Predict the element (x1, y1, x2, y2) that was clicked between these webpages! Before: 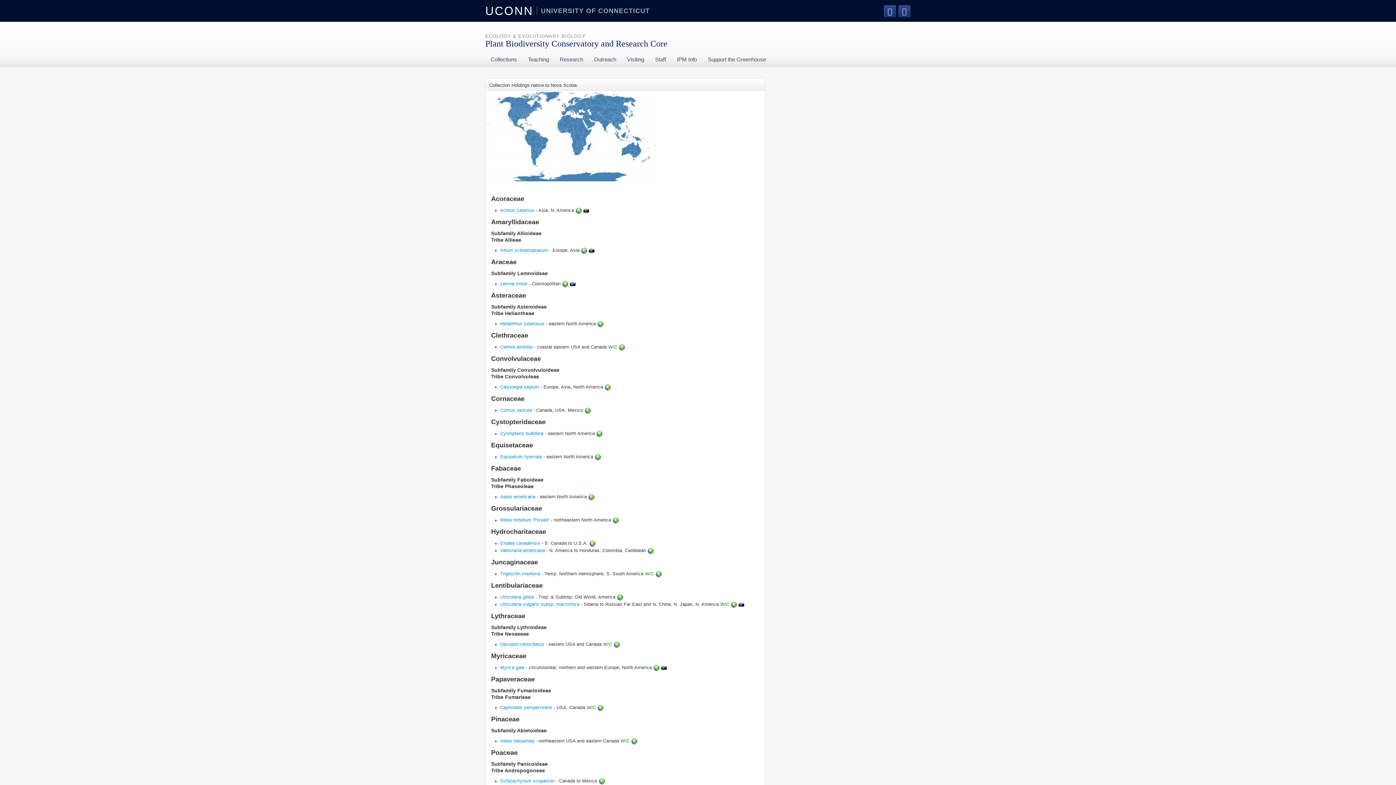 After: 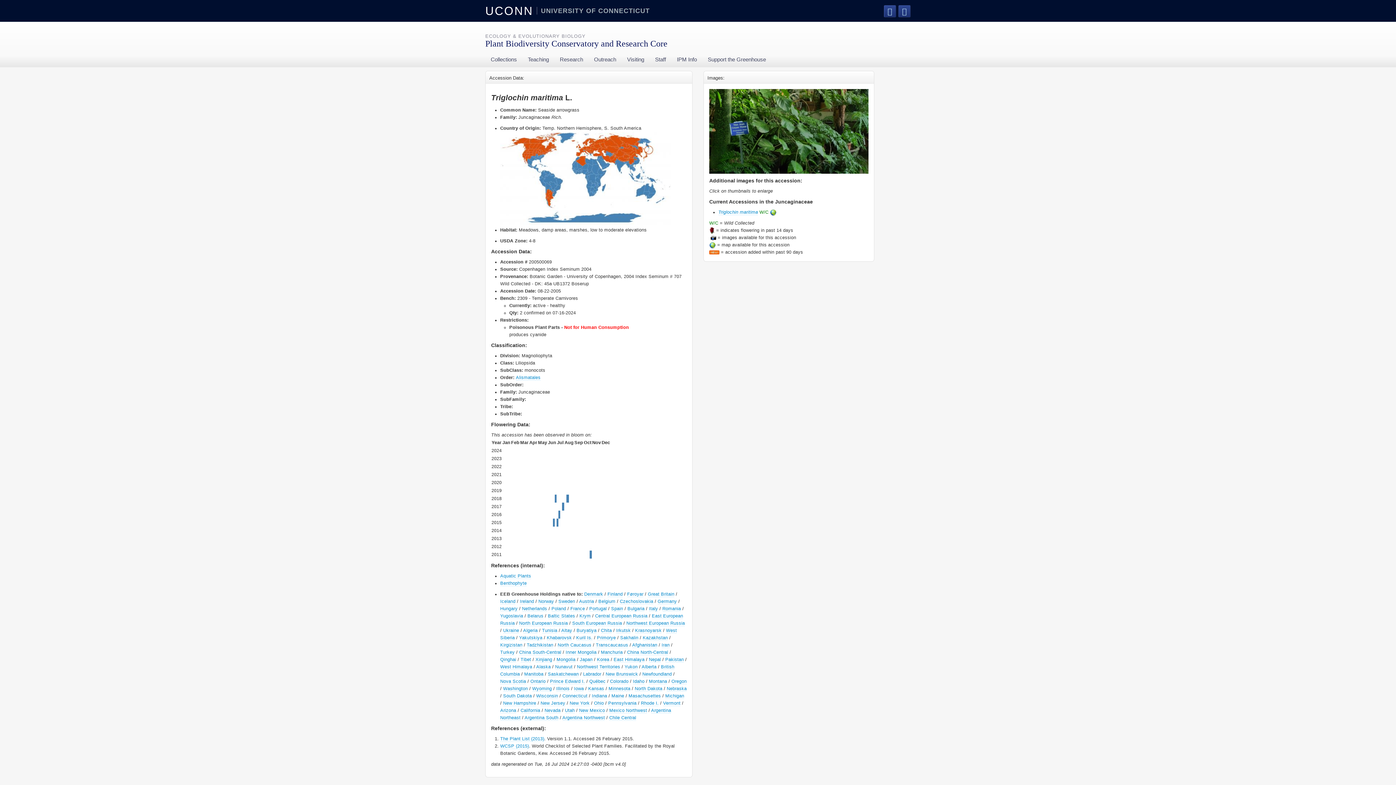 Action: bbox: (500, 571, 540, 577) label: Triglochin maritima